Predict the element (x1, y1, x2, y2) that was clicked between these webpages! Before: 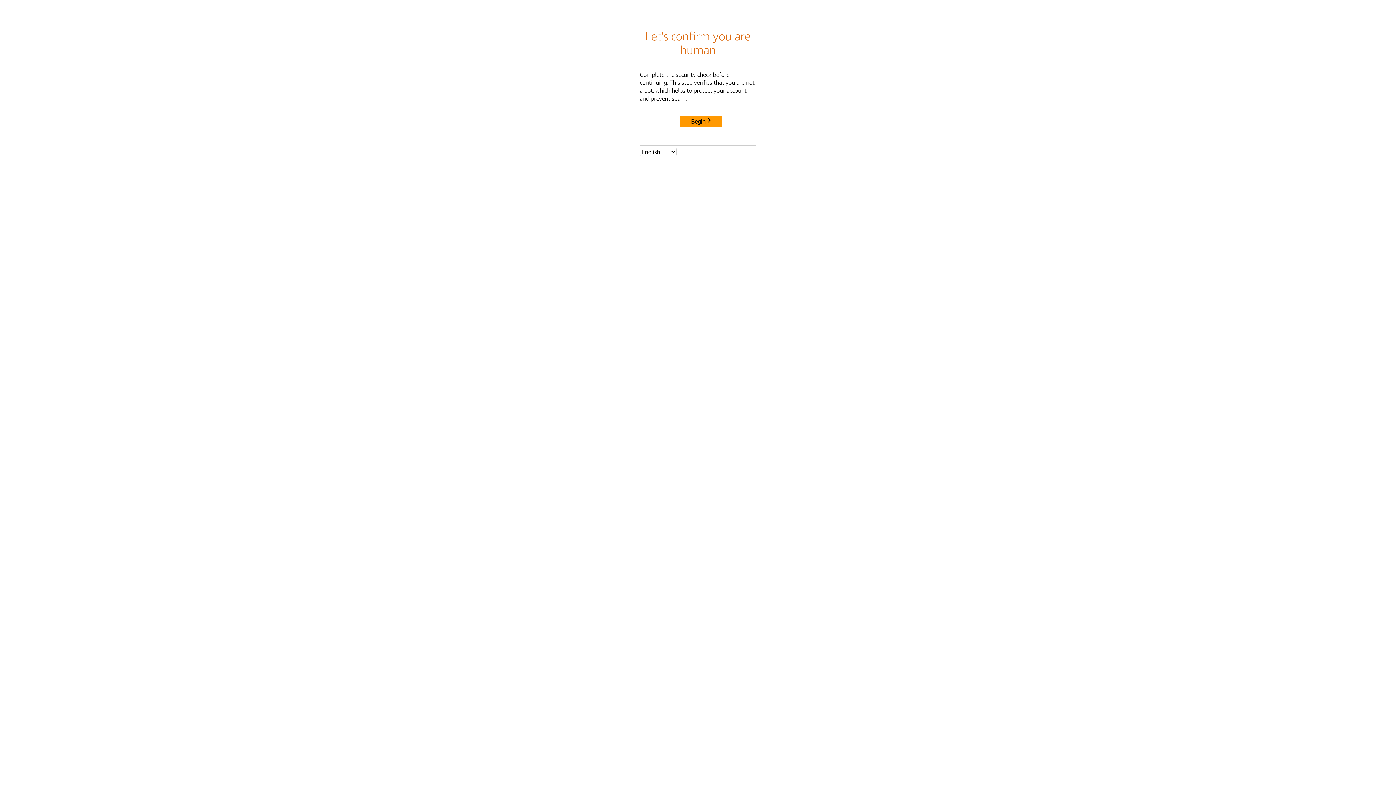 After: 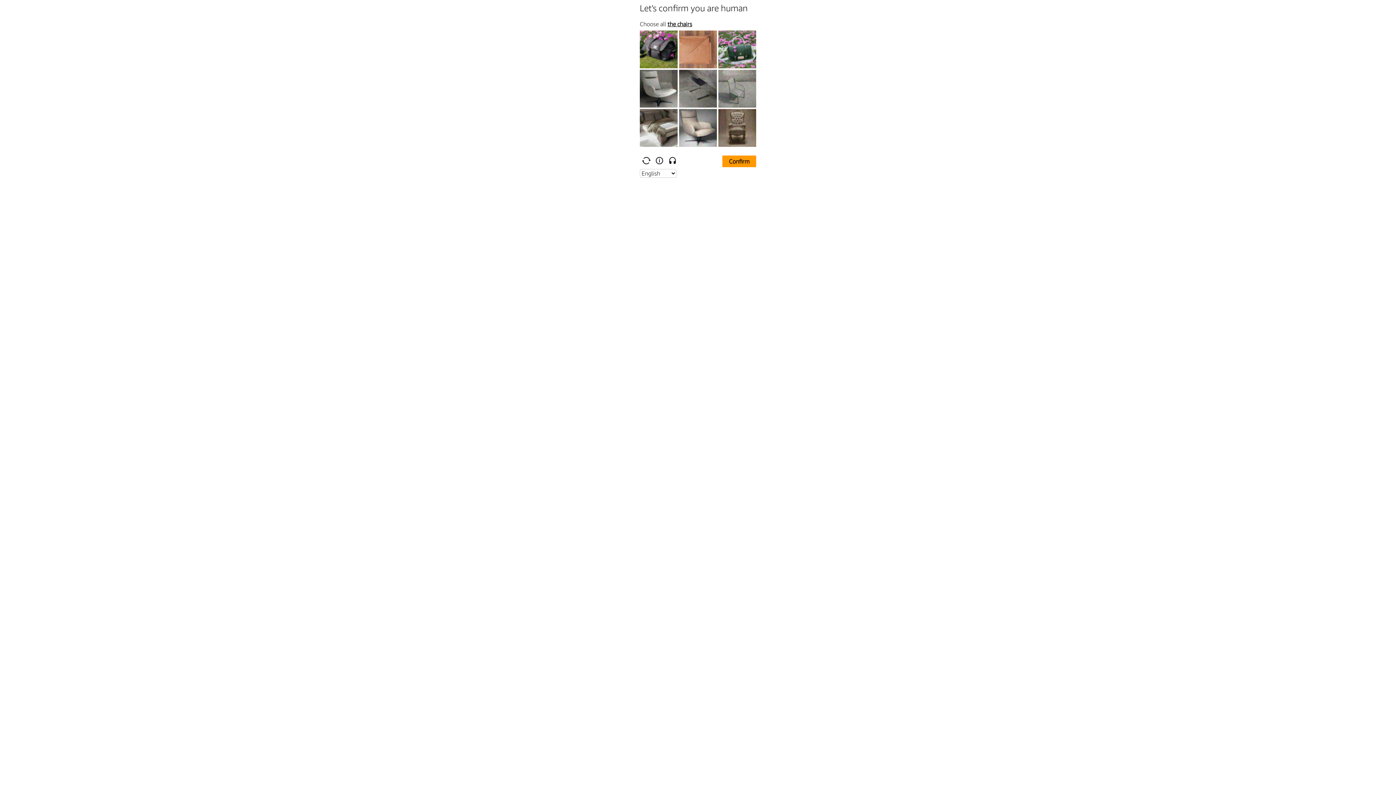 Action: bbox: (680, 115, 722, 127) label: Begin